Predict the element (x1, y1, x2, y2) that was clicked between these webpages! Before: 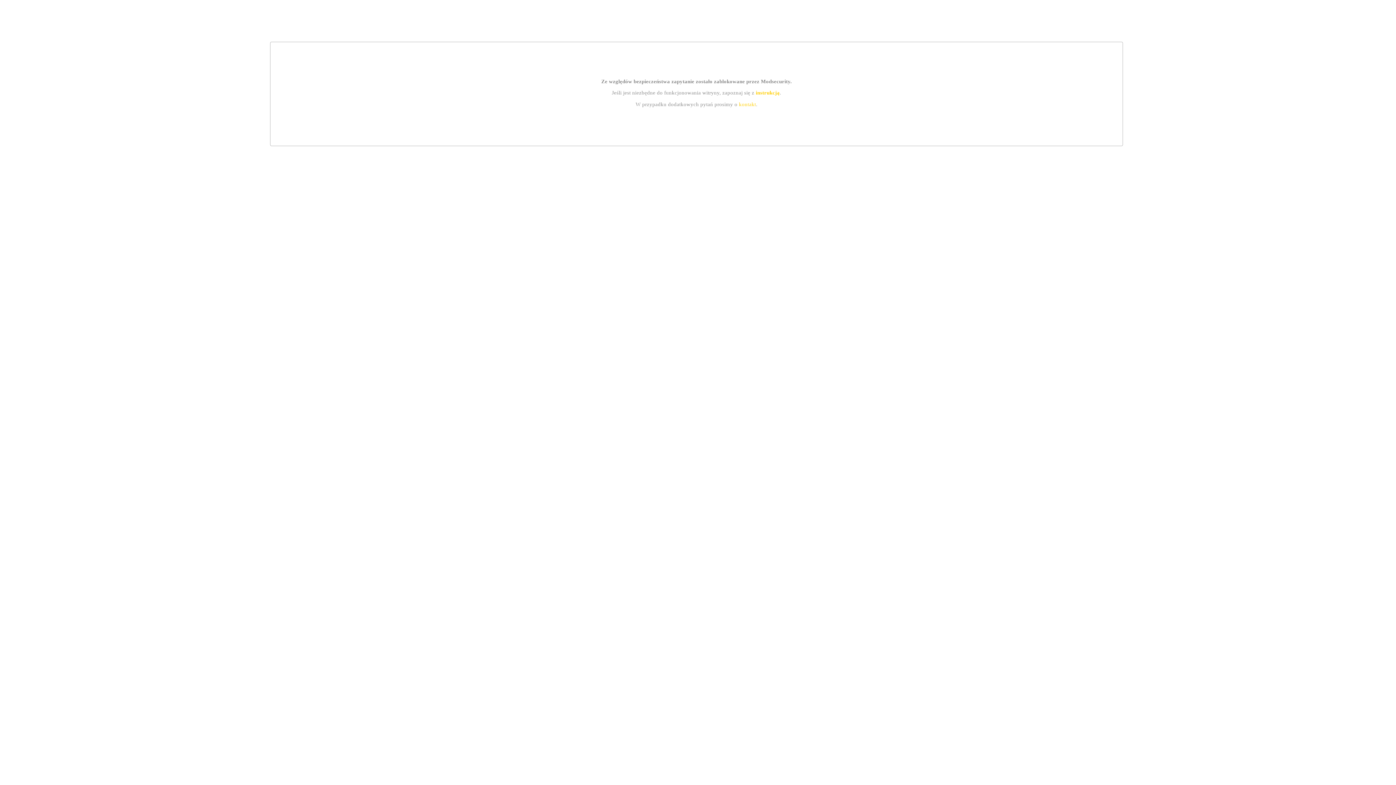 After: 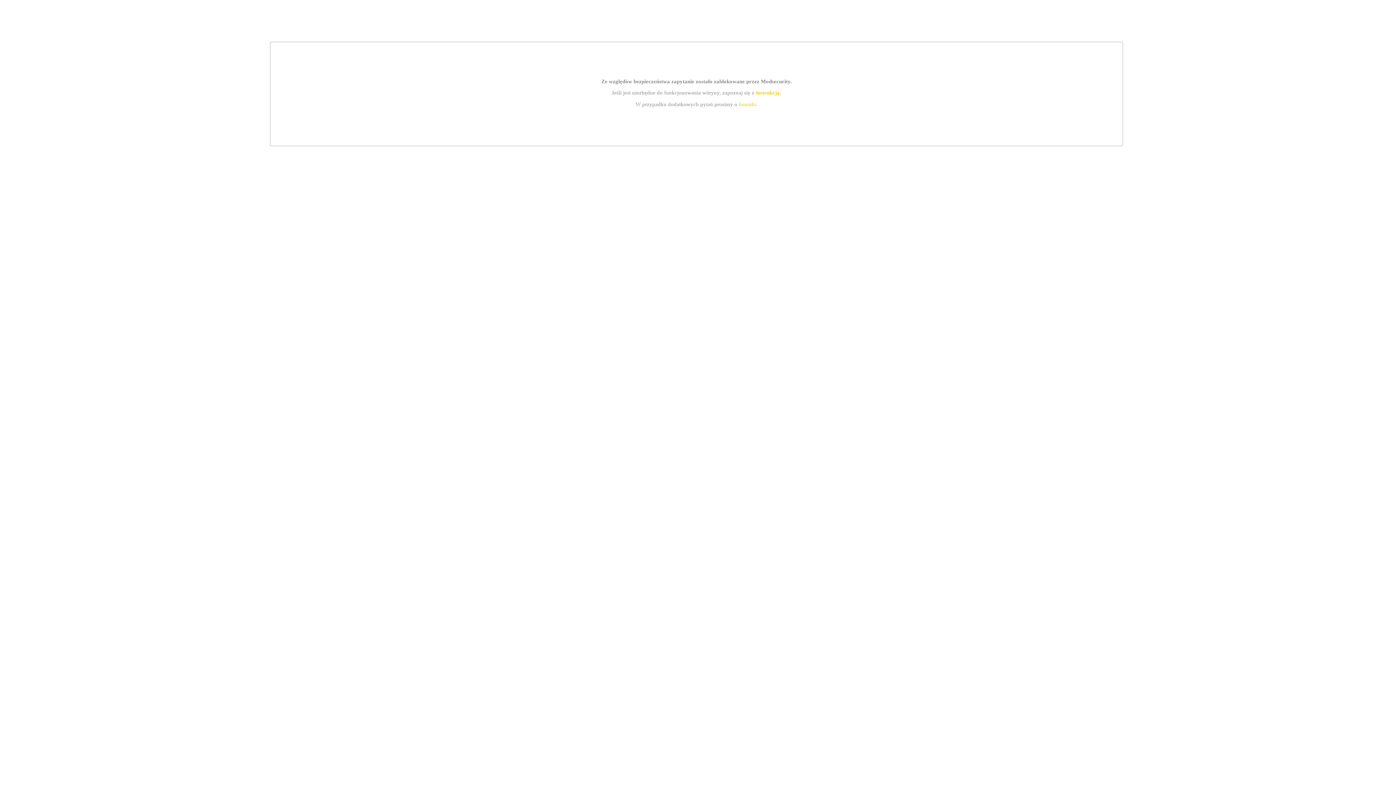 Action: label: kontakt bbox: (739, 101, 756, 107)